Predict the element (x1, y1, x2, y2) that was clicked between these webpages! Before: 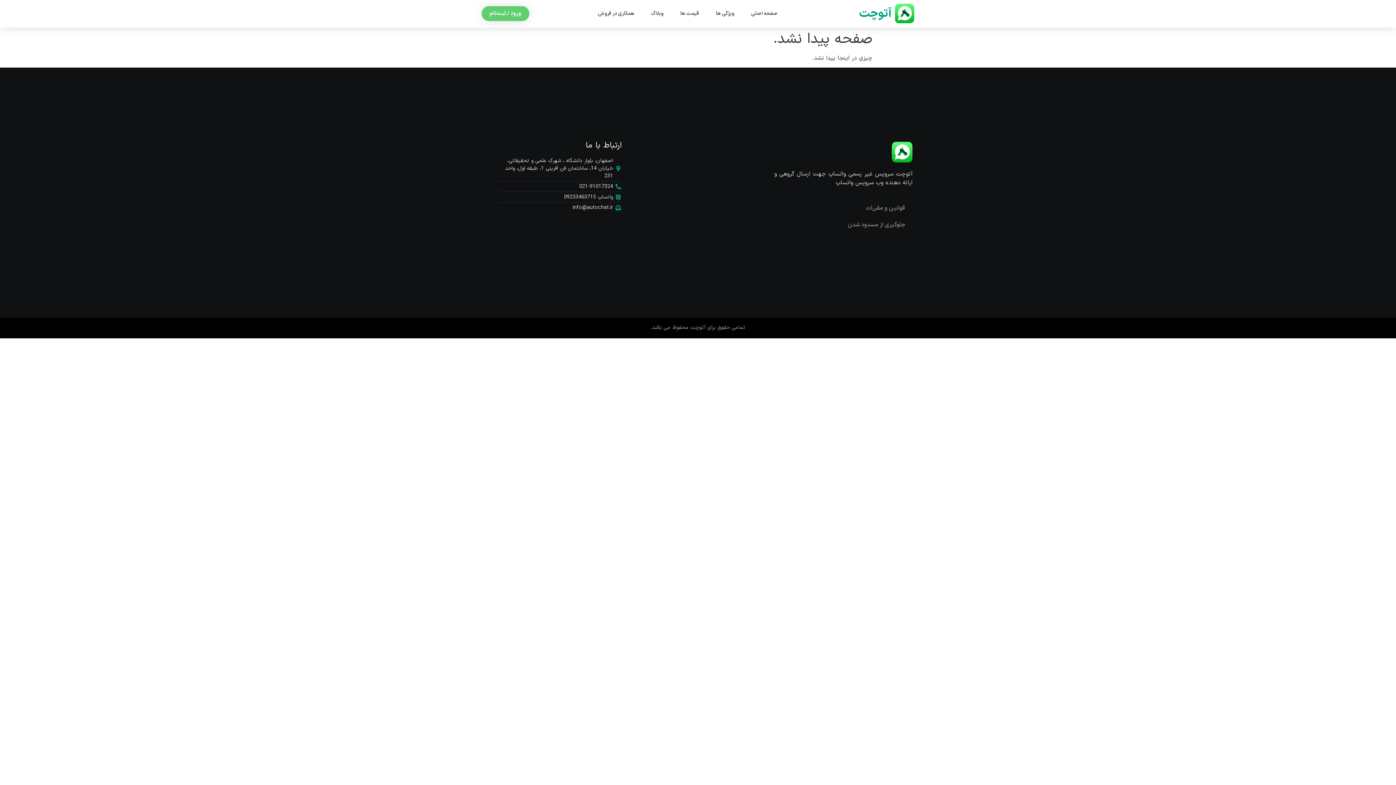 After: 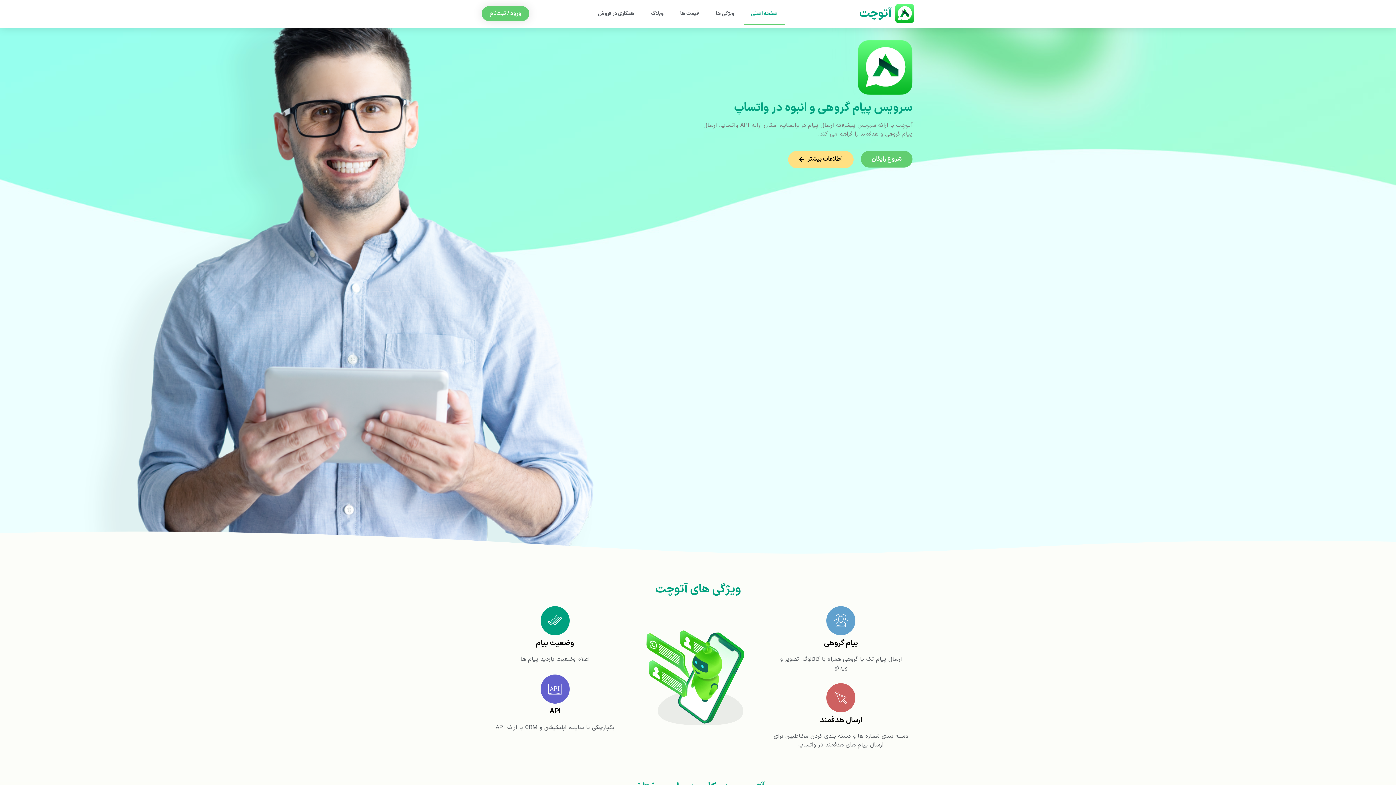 Action: label: صفحه اصلی bbox: (744, 2, 785, 24)